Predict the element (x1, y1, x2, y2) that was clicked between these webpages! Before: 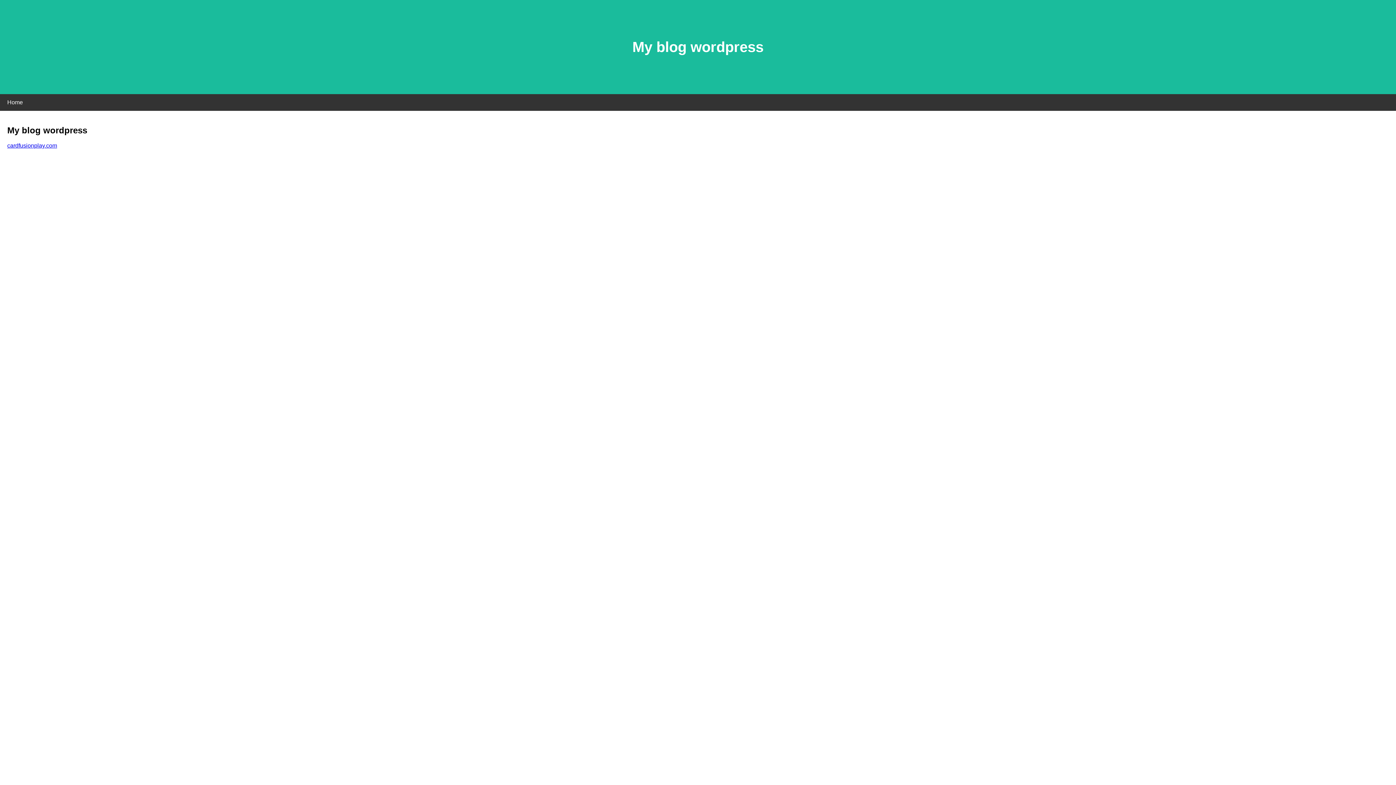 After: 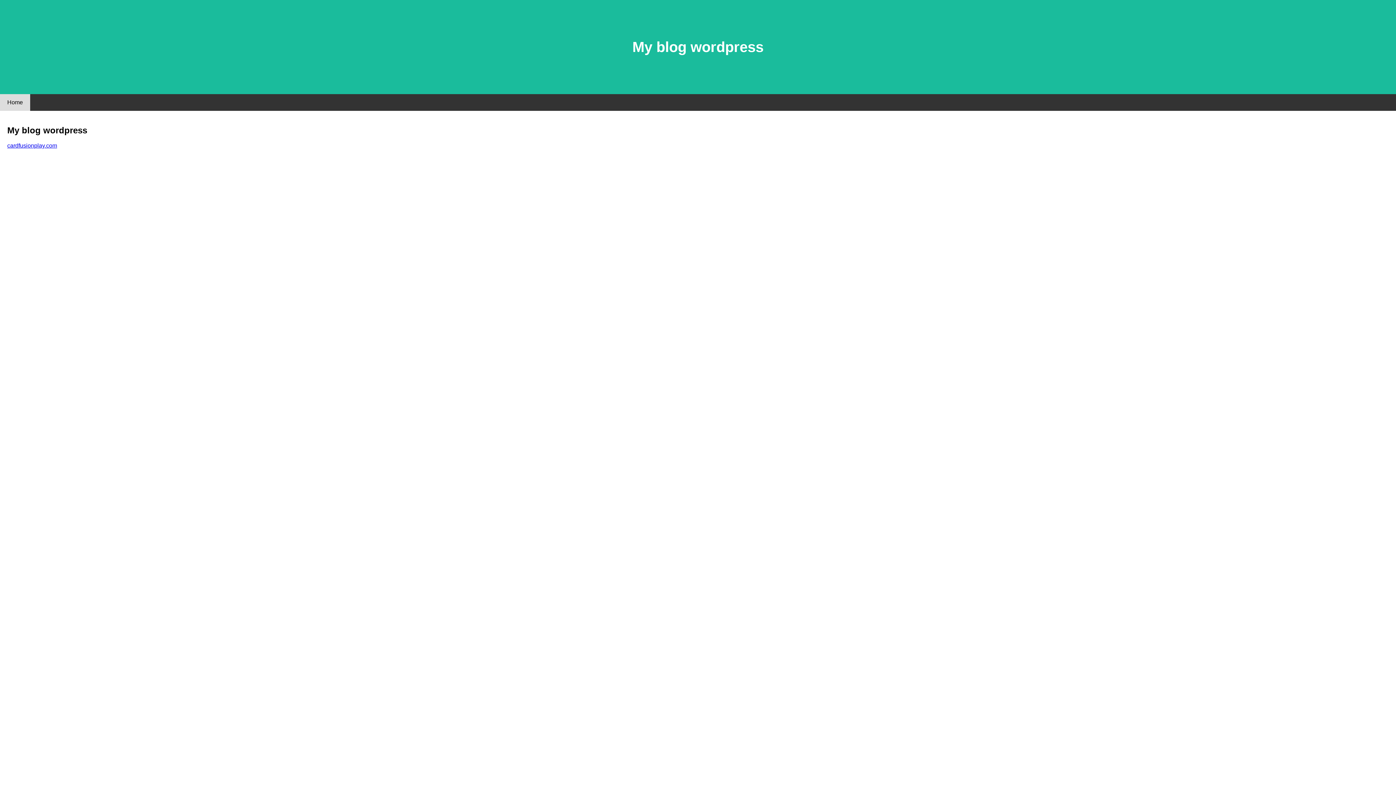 Action: bbox: (0, 94, 30, 110) label: Home